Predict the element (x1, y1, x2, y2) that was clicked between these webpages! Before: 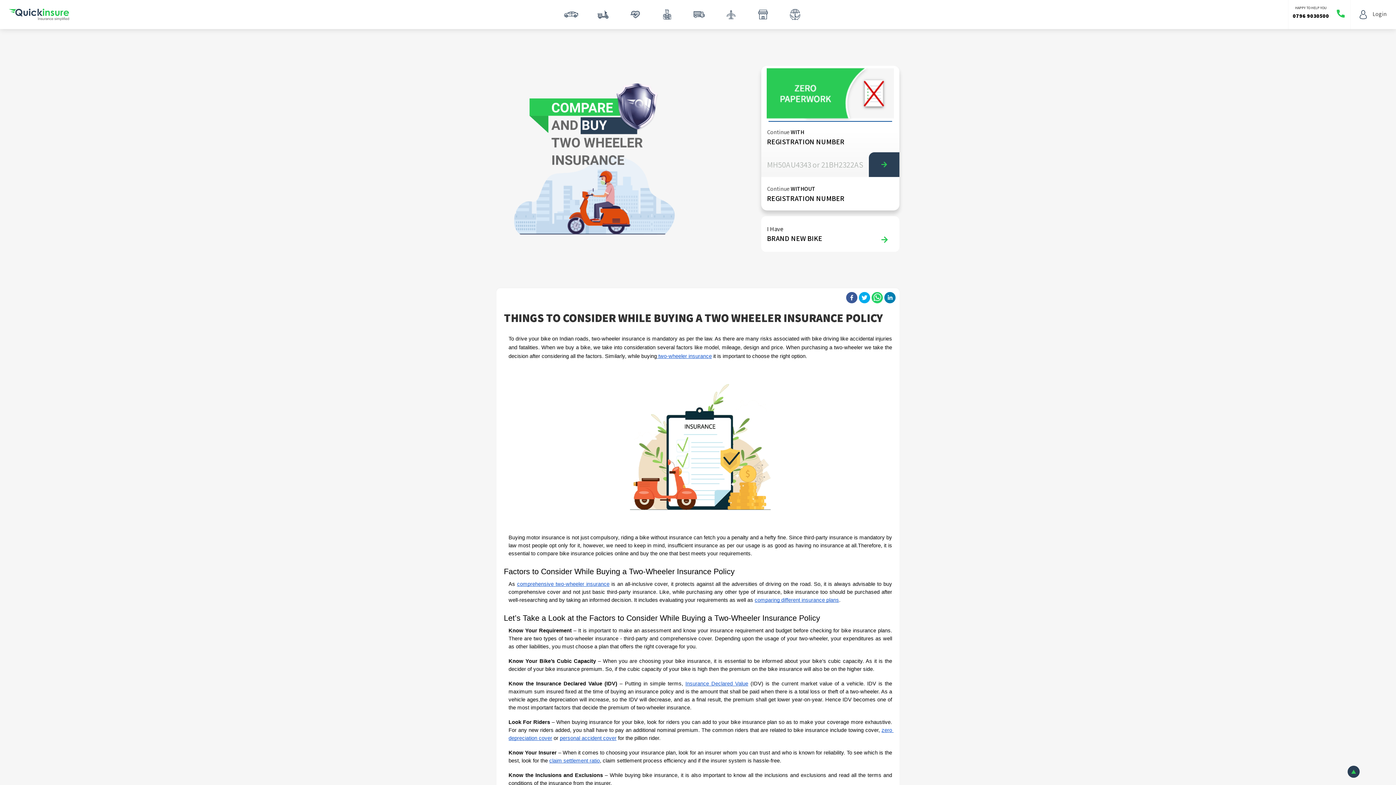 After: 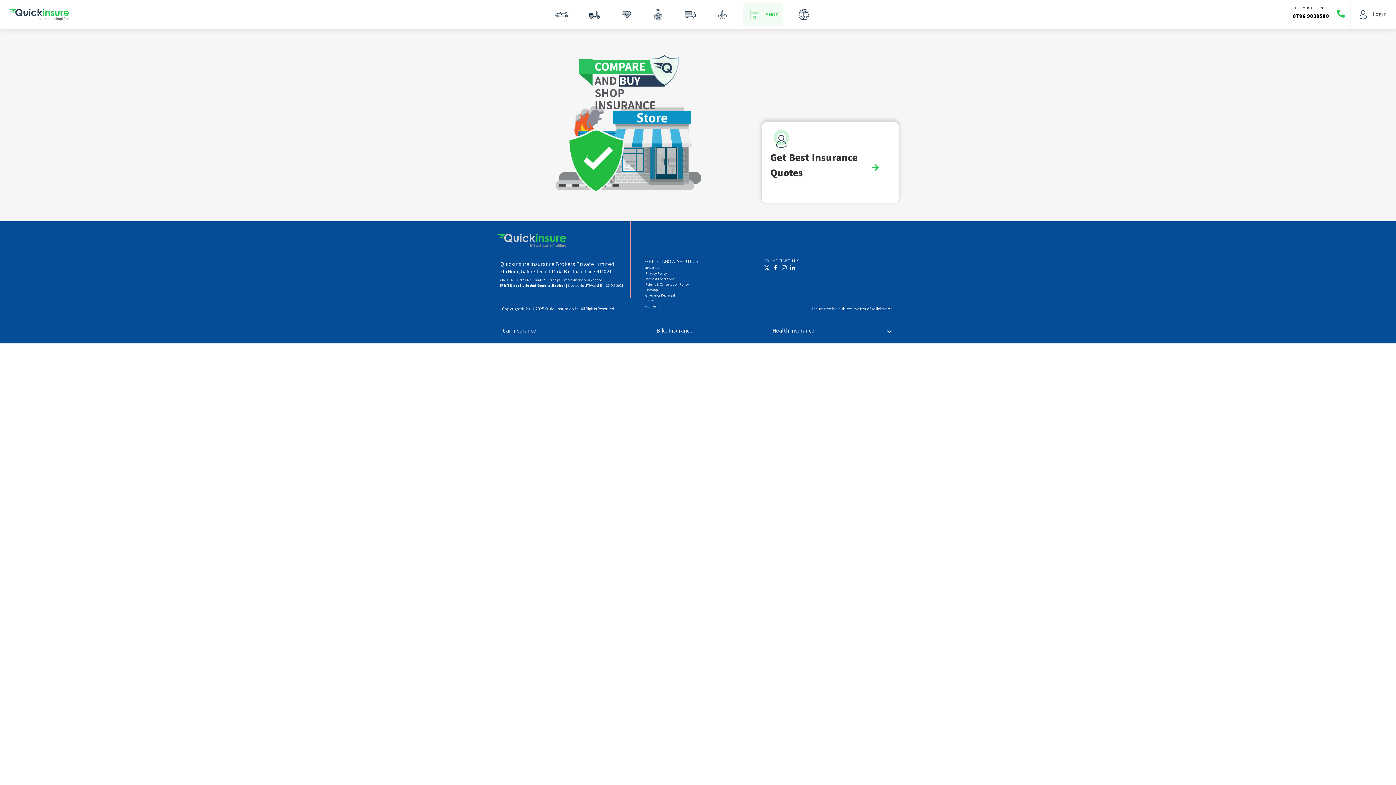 Action: bbox: (751, 3, 774, 25)